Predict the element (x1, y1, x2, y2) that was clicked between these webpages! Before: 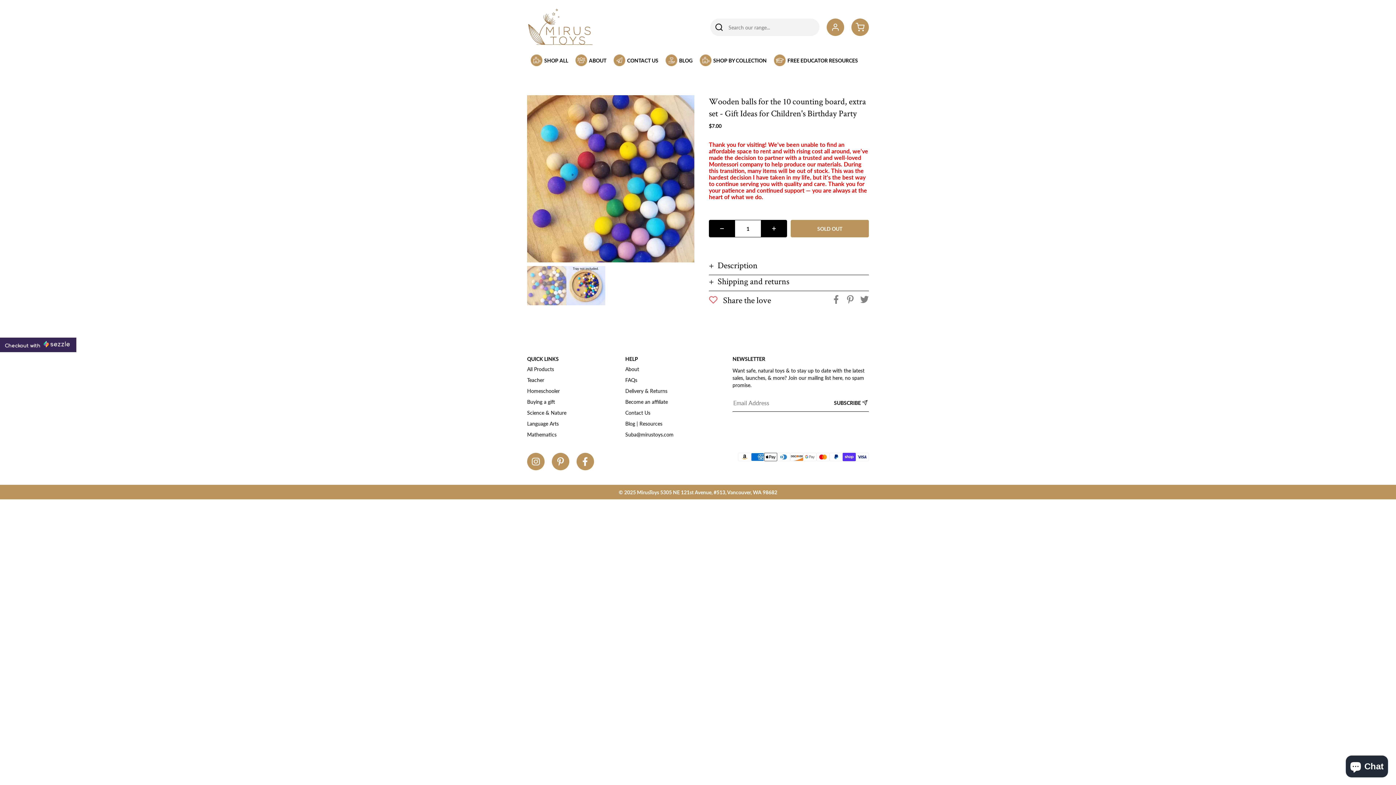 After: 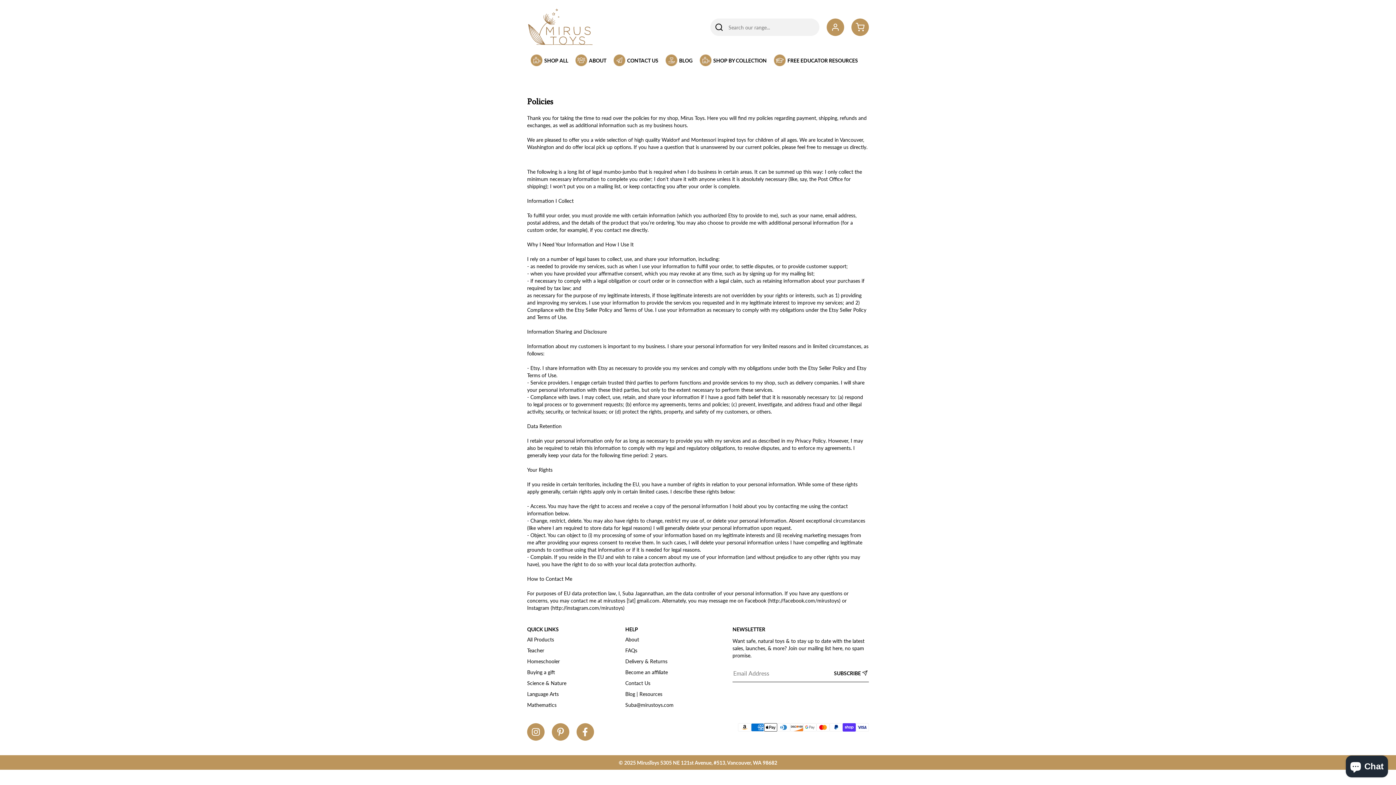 Action: bbox: (625, 388, 667, 394) label: Delivery & Returns